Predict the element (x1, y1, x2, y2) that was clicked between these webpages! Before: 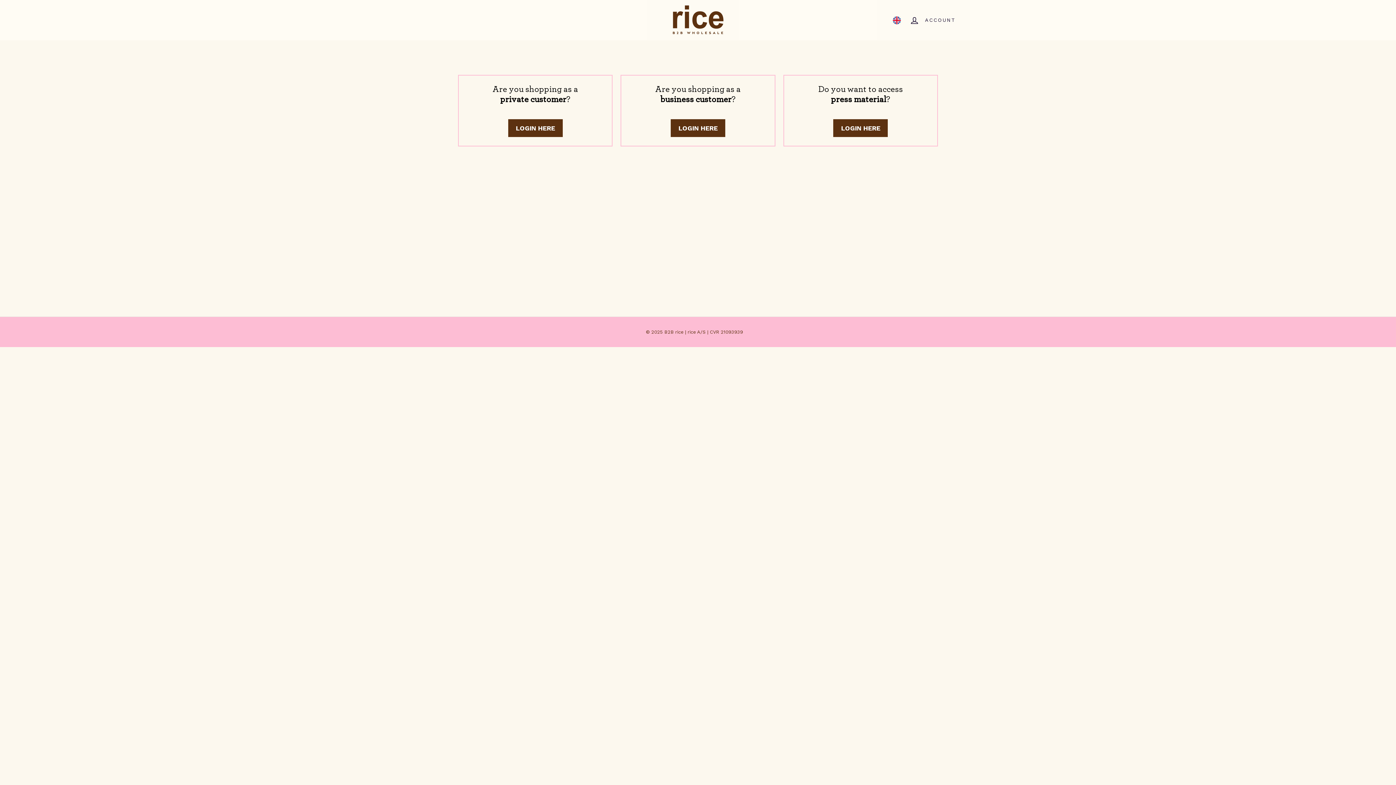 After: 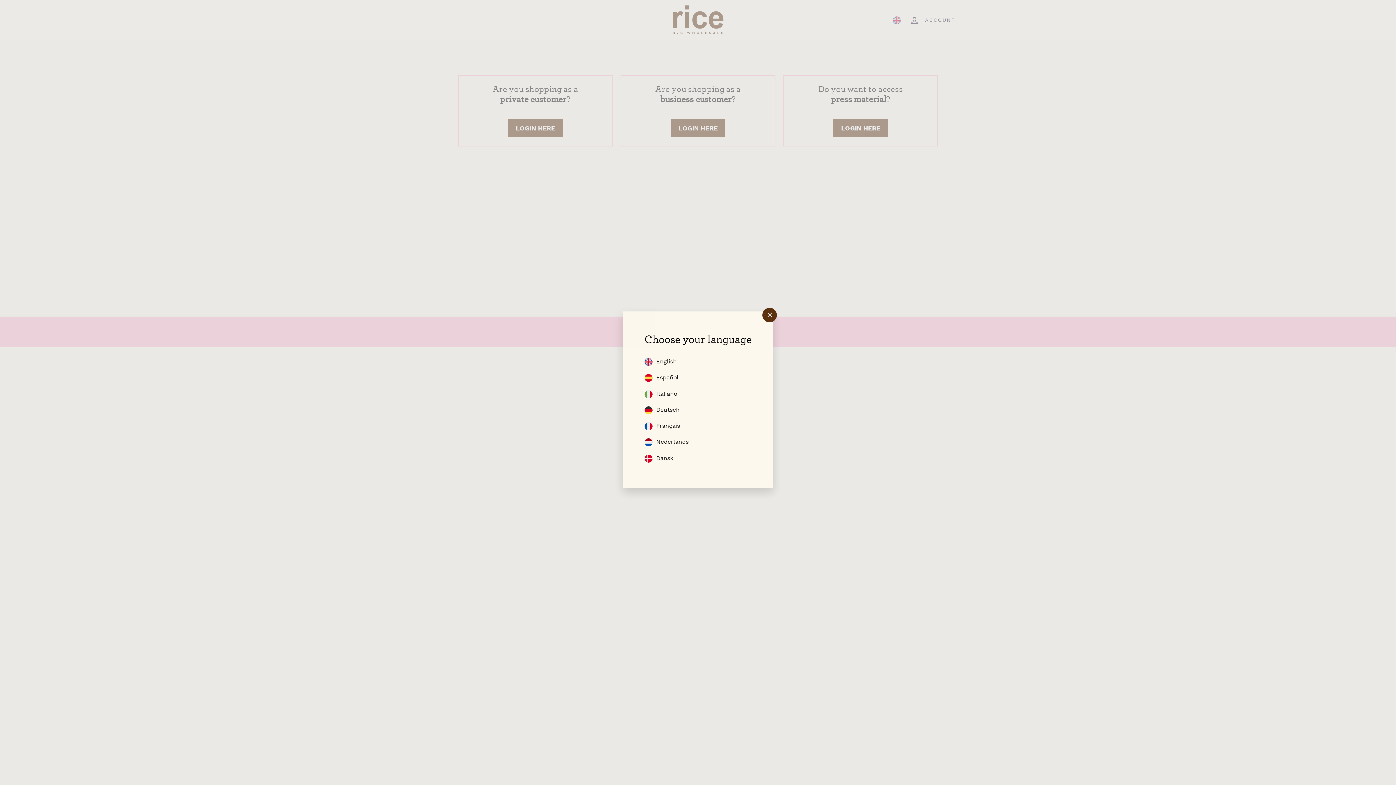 Action: bbox: (893, 16, 901, 24)